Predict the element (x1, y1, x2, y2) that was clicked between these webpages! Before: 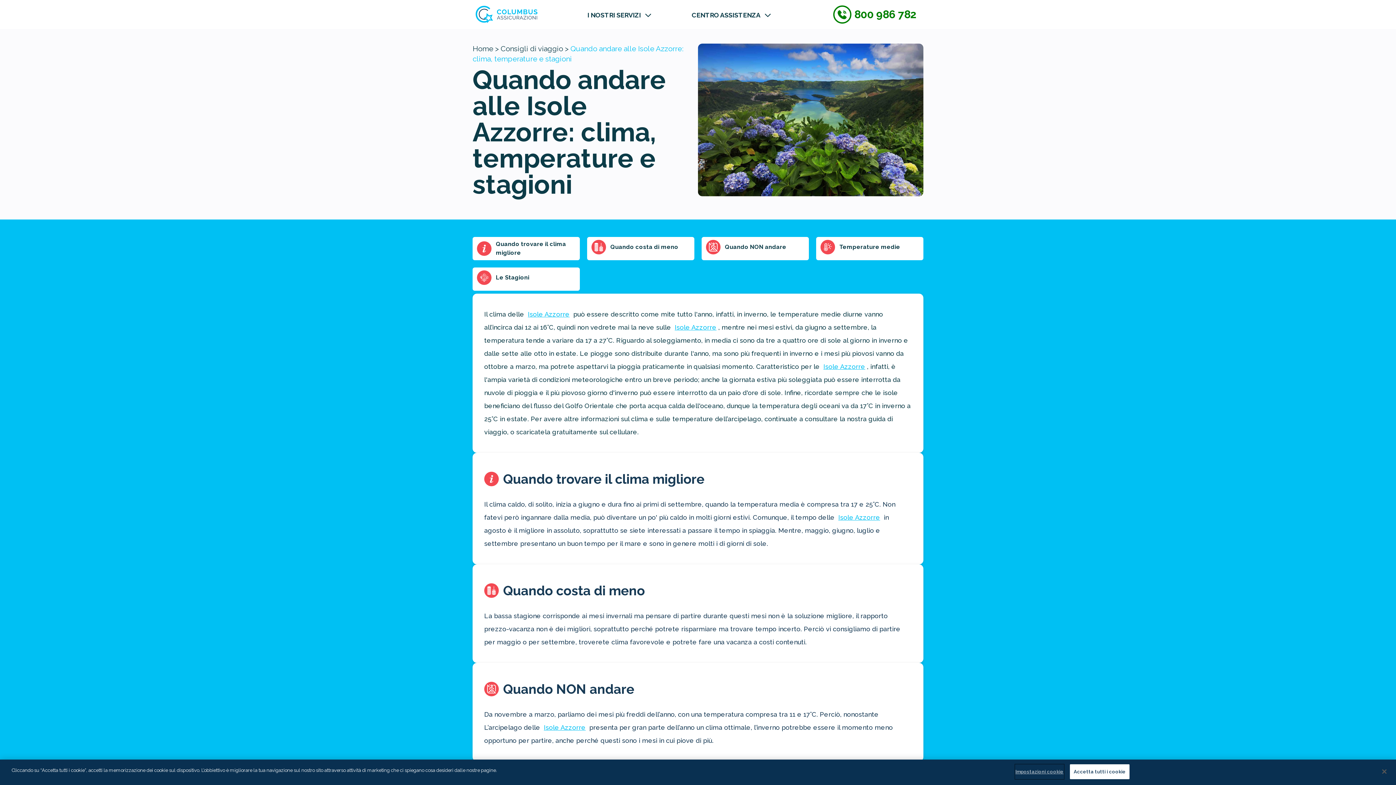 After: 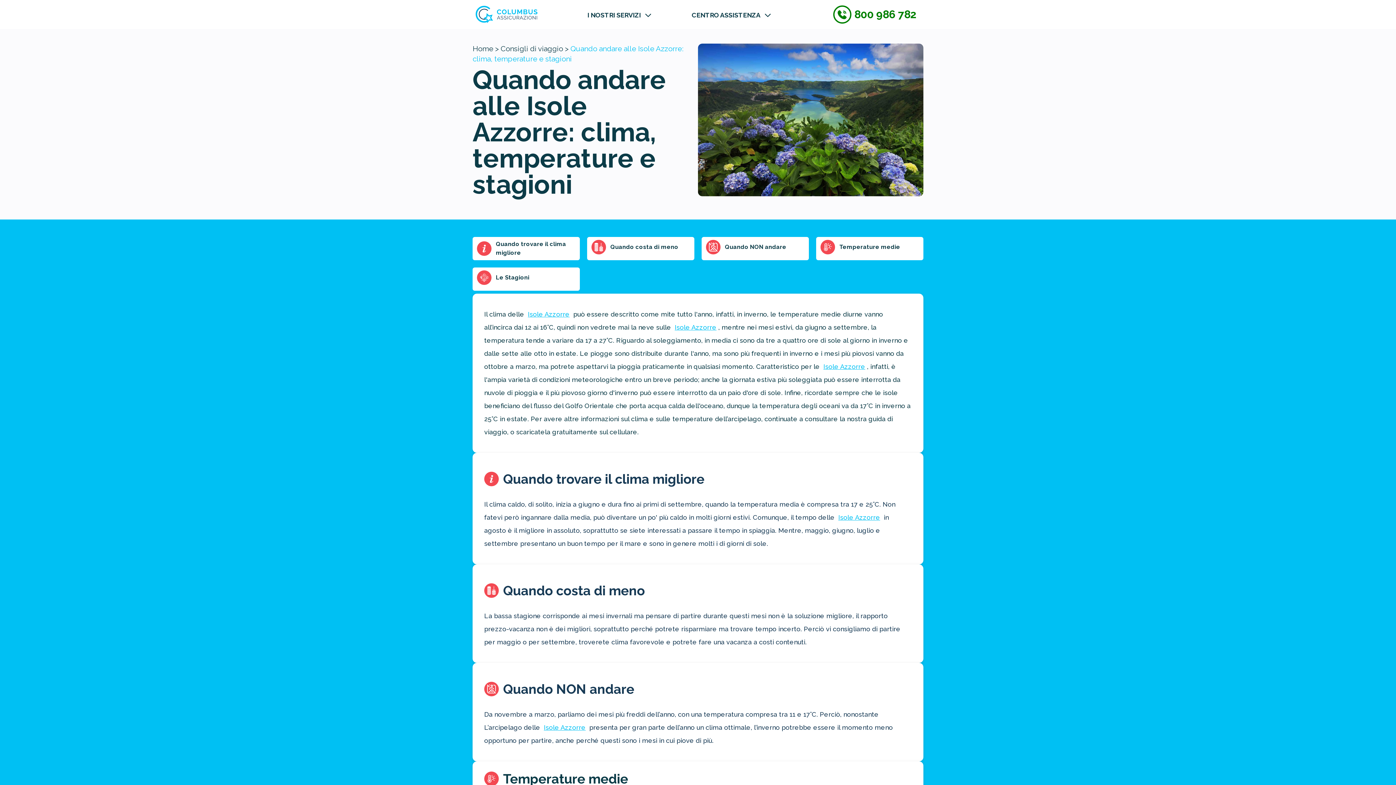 Action: bbox: (1070, 764, 1129, 779) label: Accetta tutti i cookie